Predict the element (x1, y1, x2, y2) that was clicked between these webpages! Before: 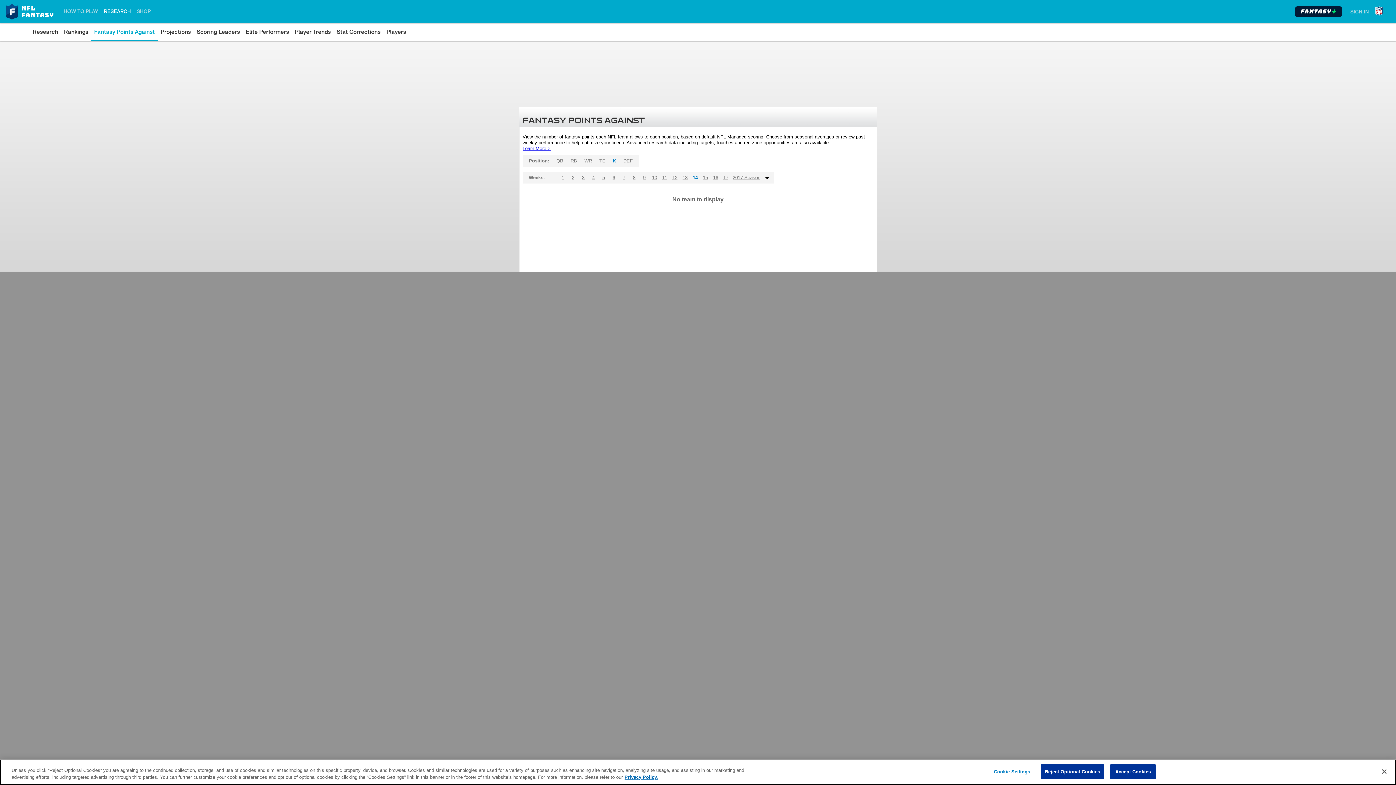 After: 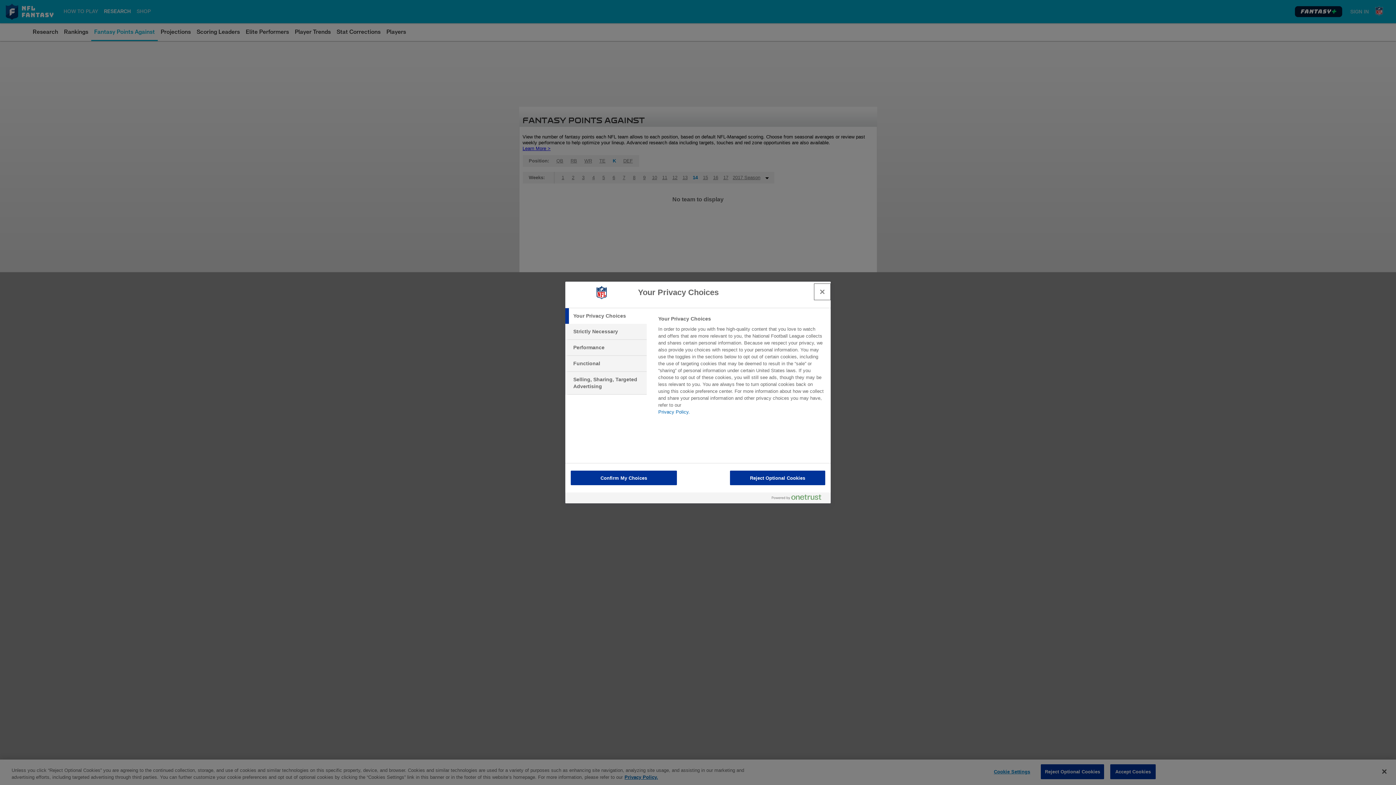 Action: bbox: (989, 765, 1035, 779) label: Cookie Settings